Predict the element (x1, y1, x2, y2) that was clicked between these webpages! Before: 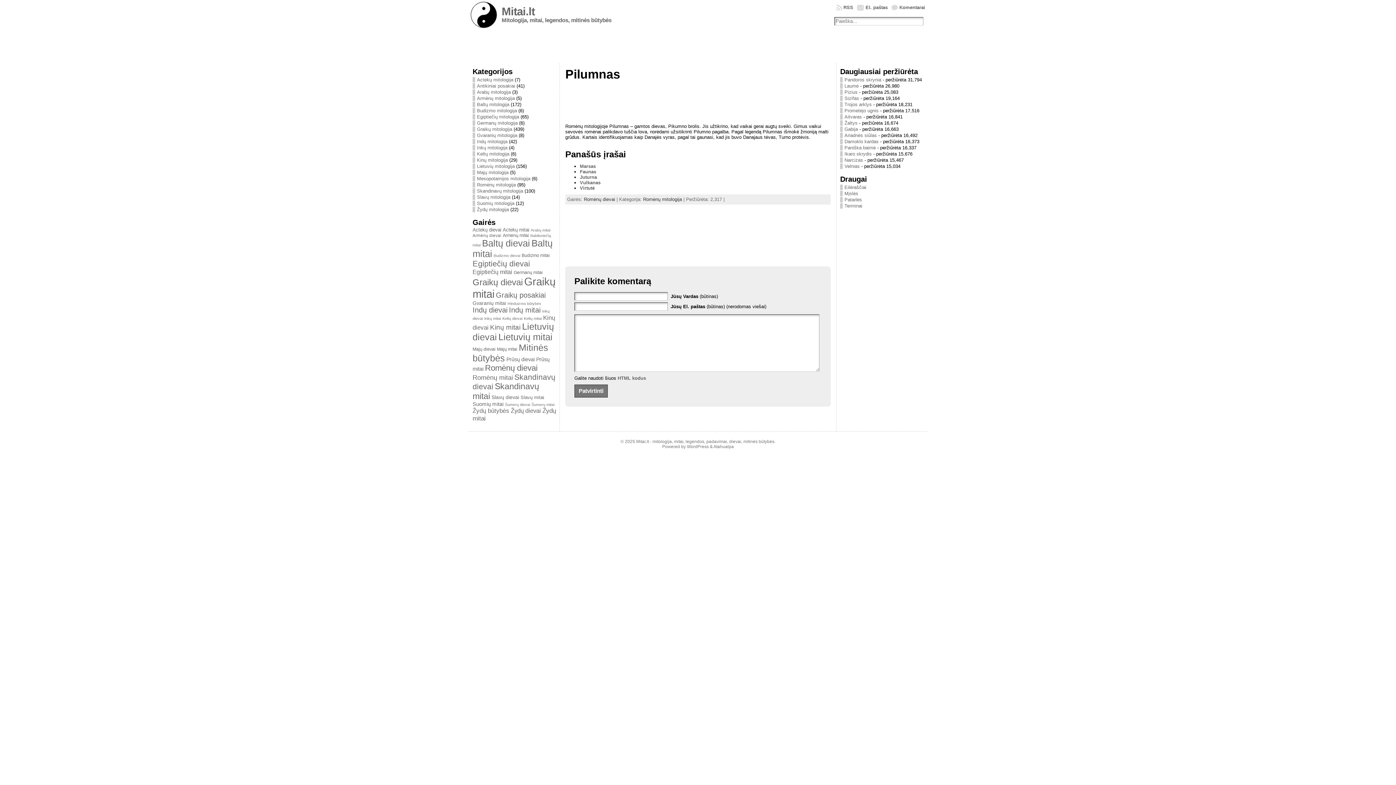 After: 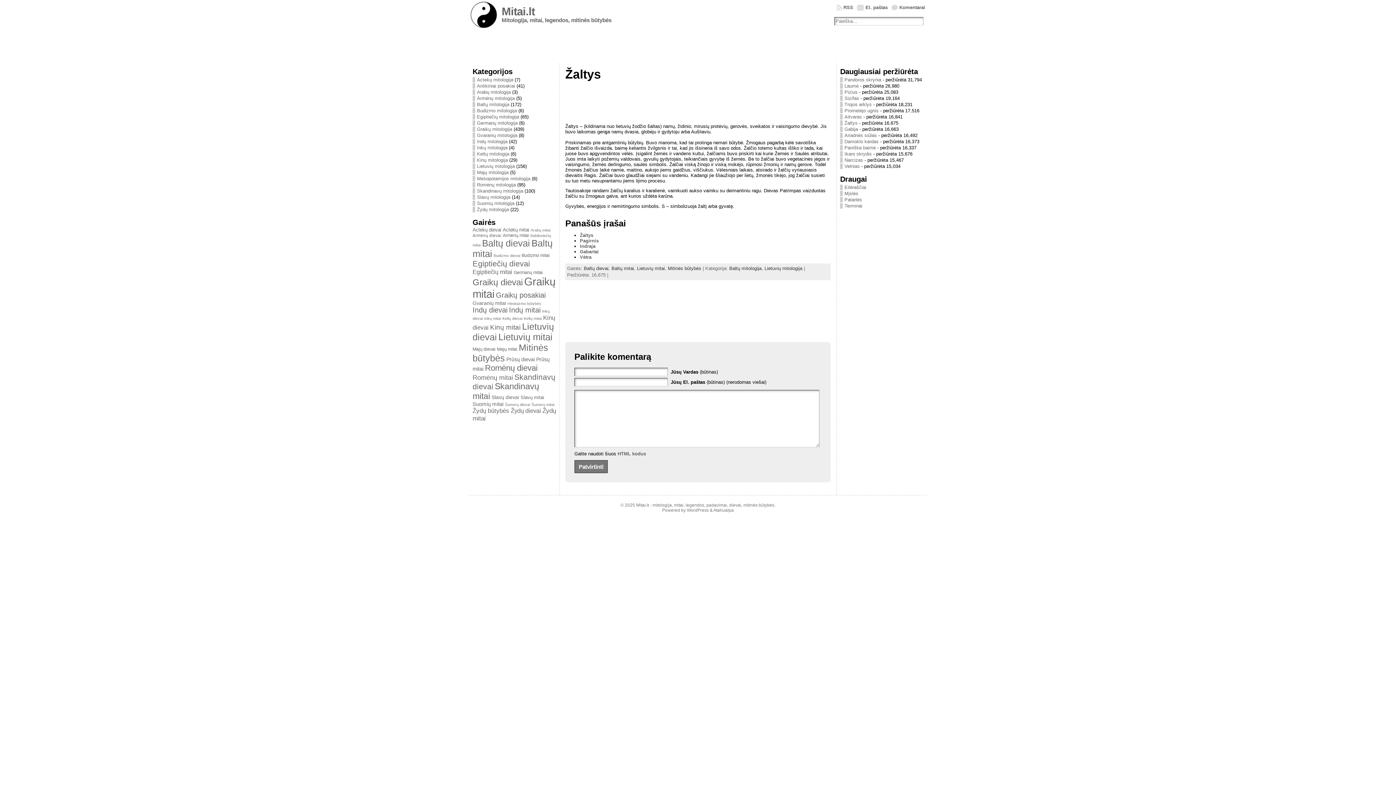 Action: bbox: (844, 120, 857, 125) label: Žaltys